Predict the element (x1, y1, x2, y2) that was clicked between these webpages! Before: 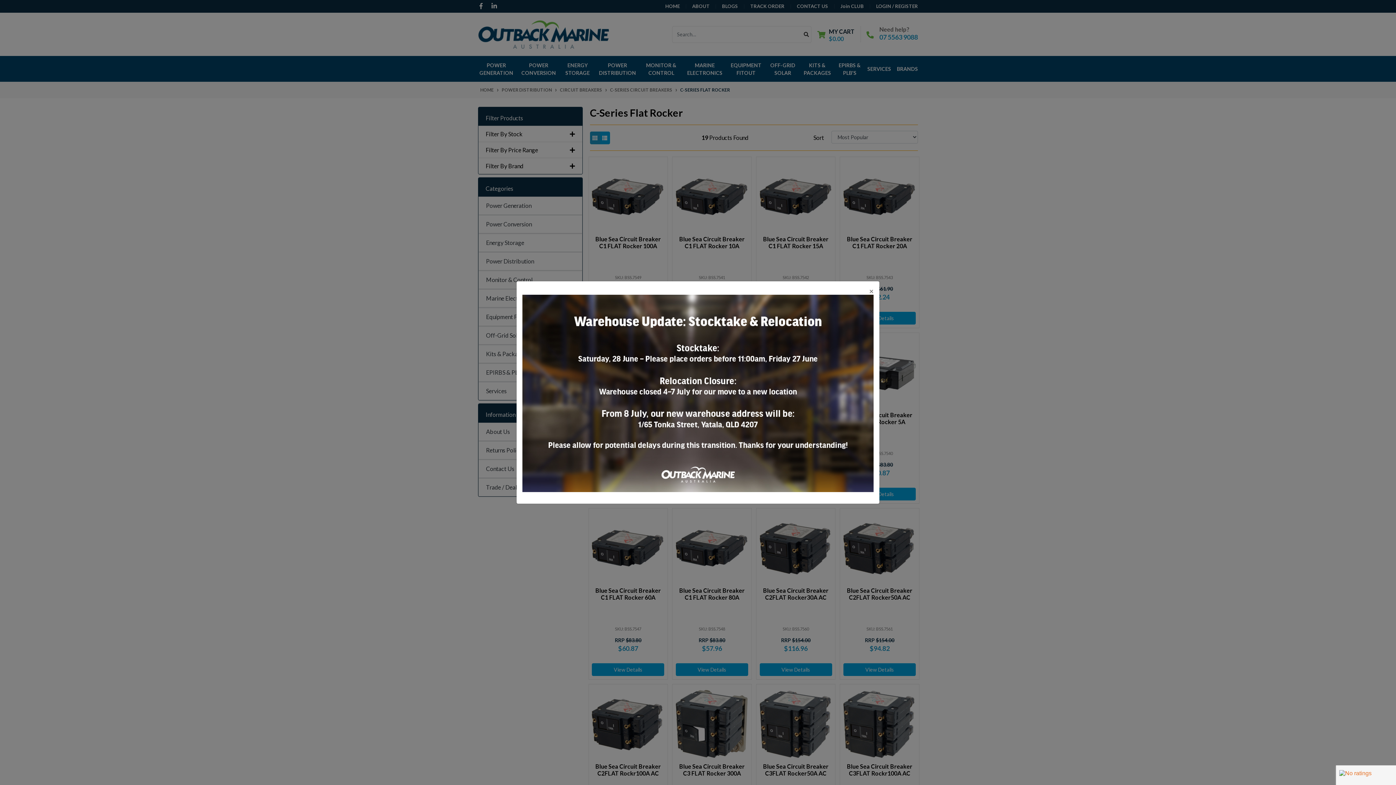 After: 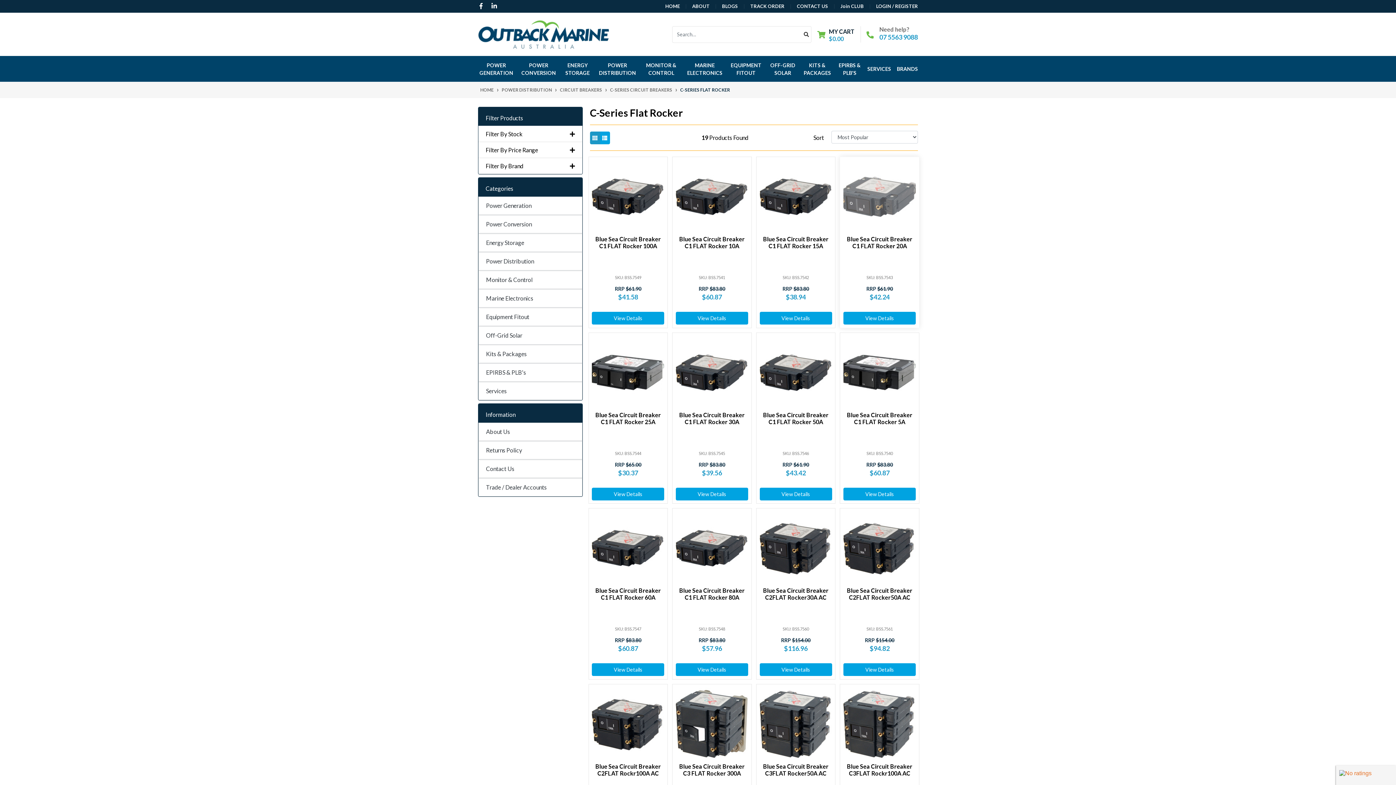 Action: bbox: (869, 287, 873, 294) label: Close